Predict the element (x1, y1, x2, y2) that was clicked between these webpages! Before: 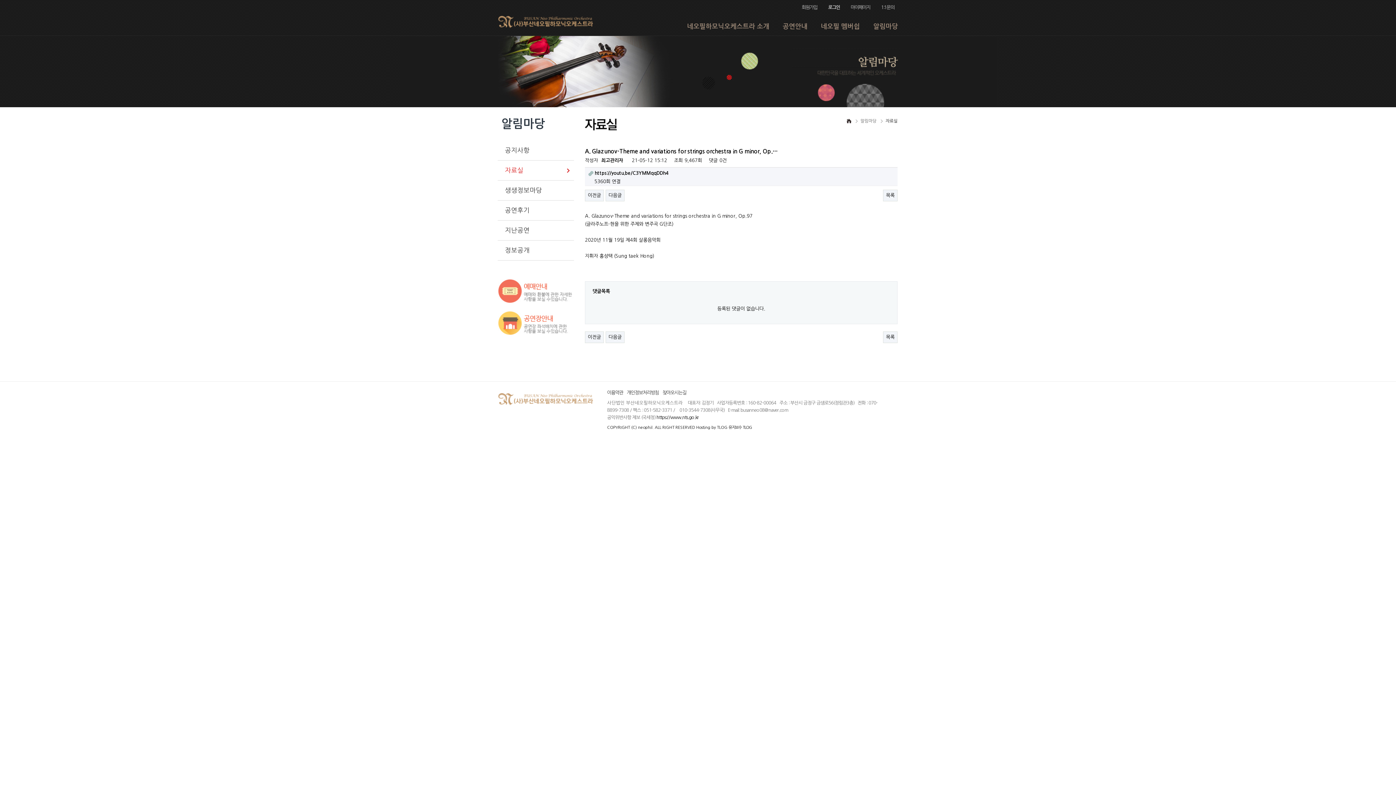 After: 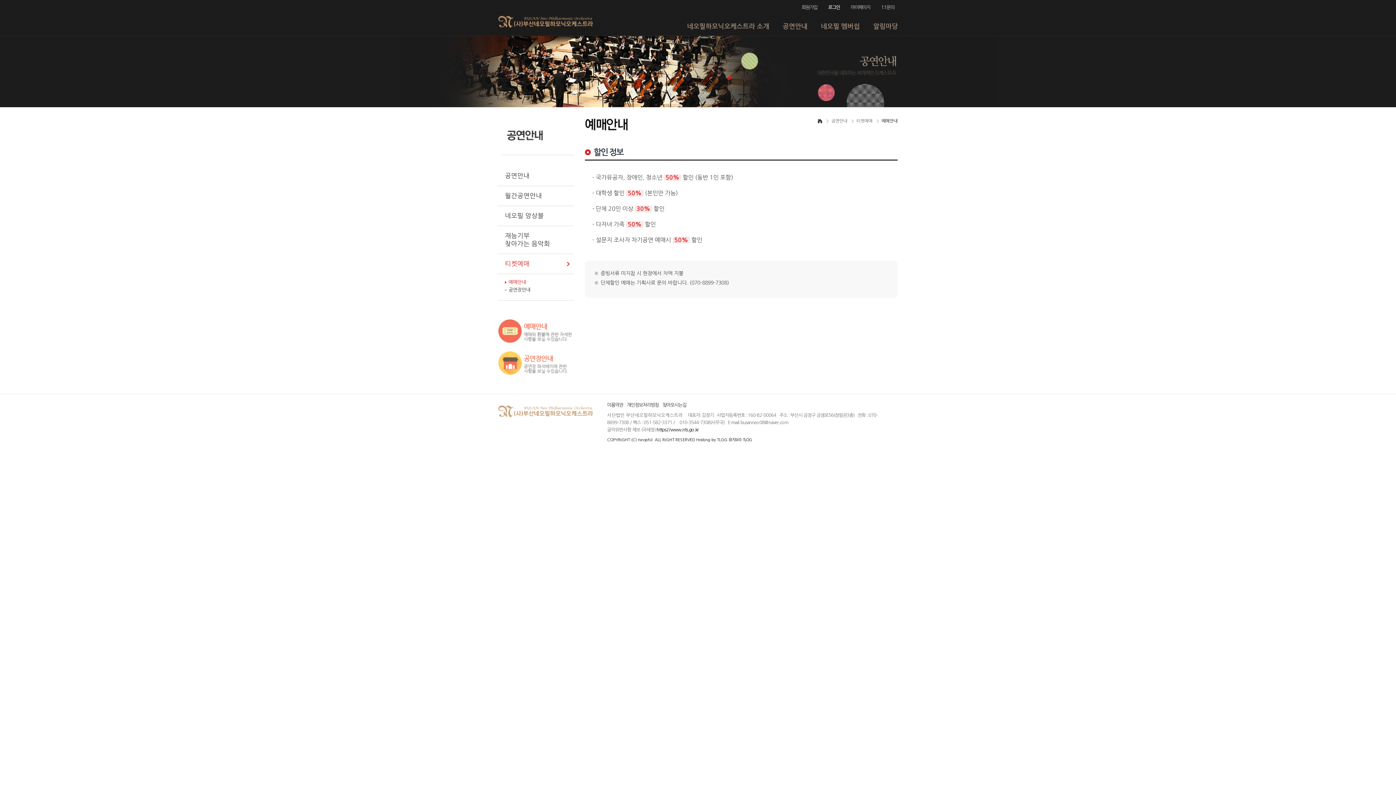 Action: bbox: (497, 278, 574, 303)